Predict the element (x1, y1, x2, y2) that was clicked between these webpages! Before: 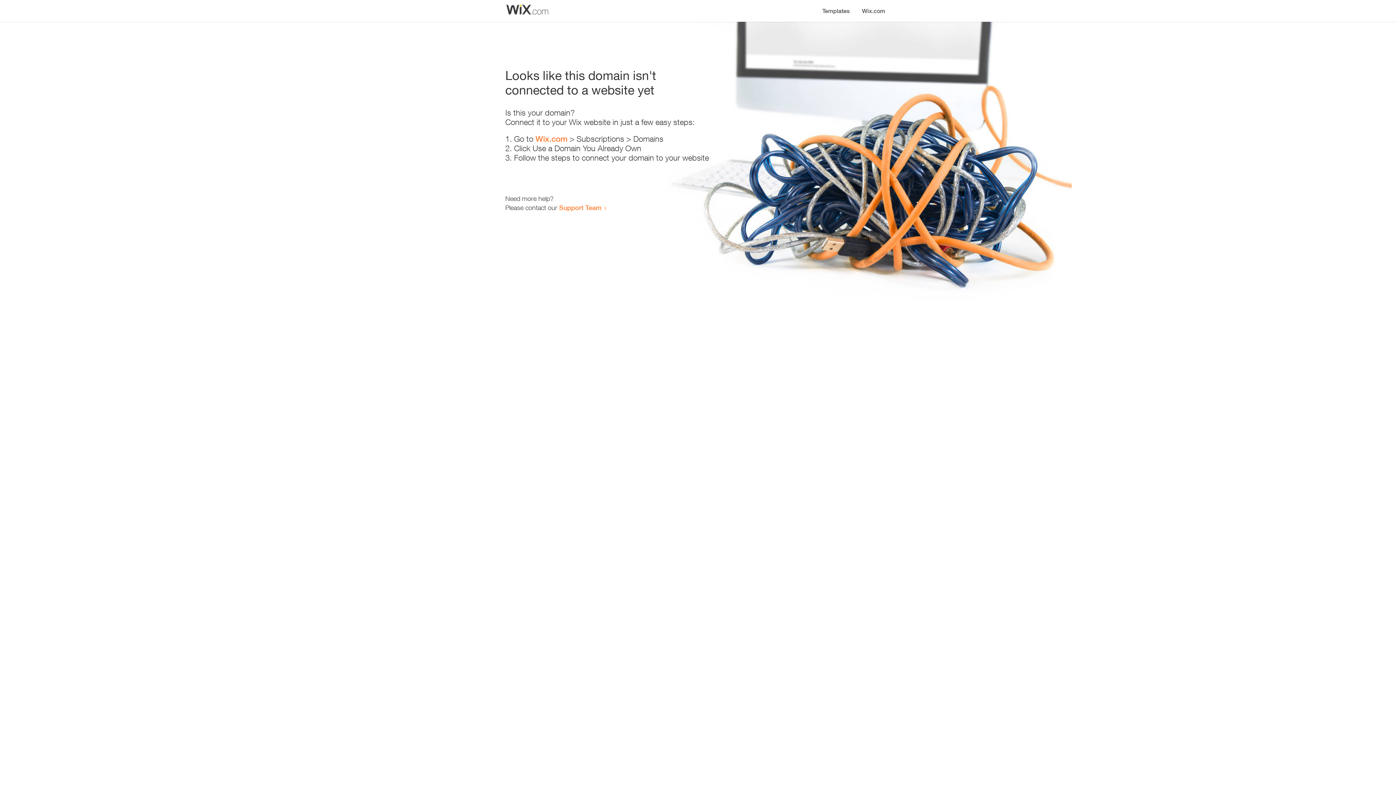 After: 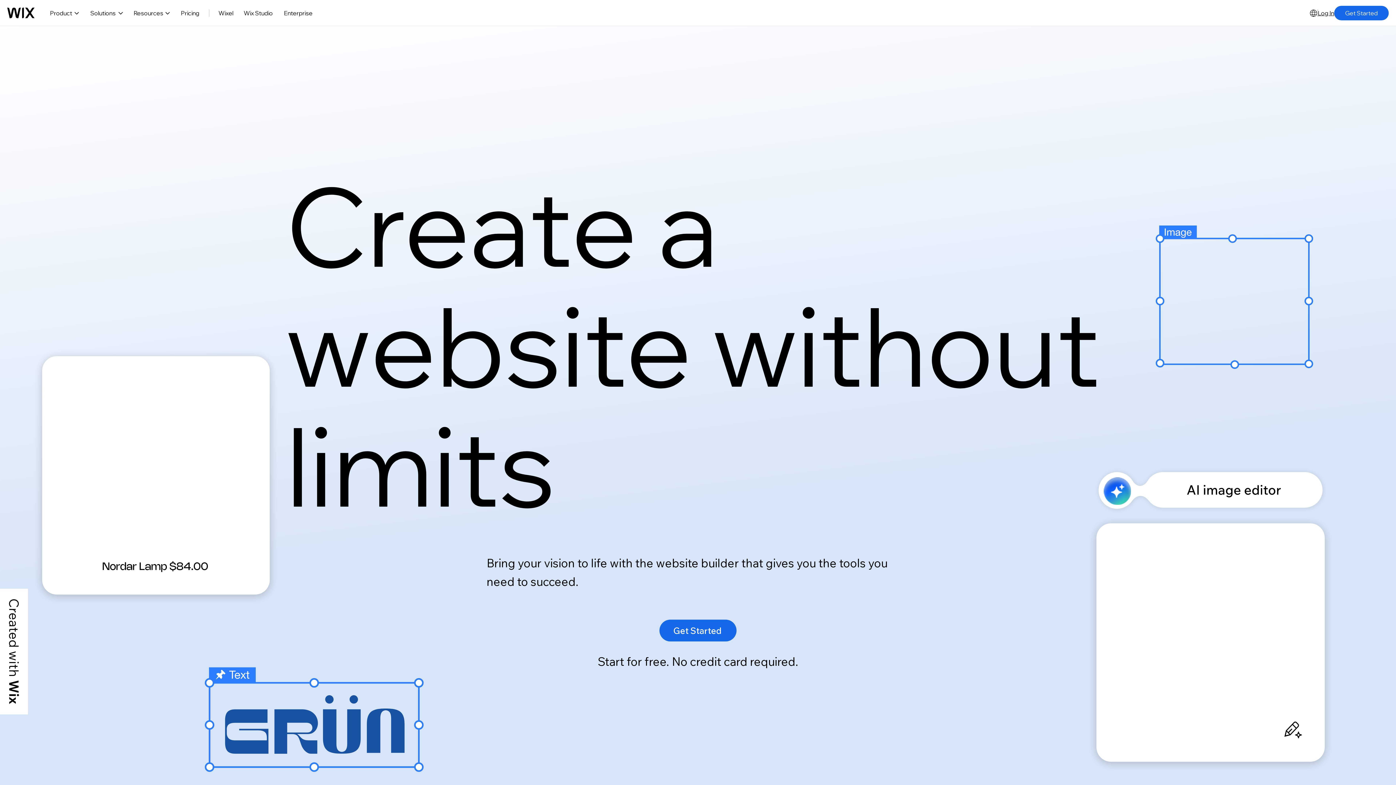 Action: bbox: (856, 0, 890, 14) label: Wix.com